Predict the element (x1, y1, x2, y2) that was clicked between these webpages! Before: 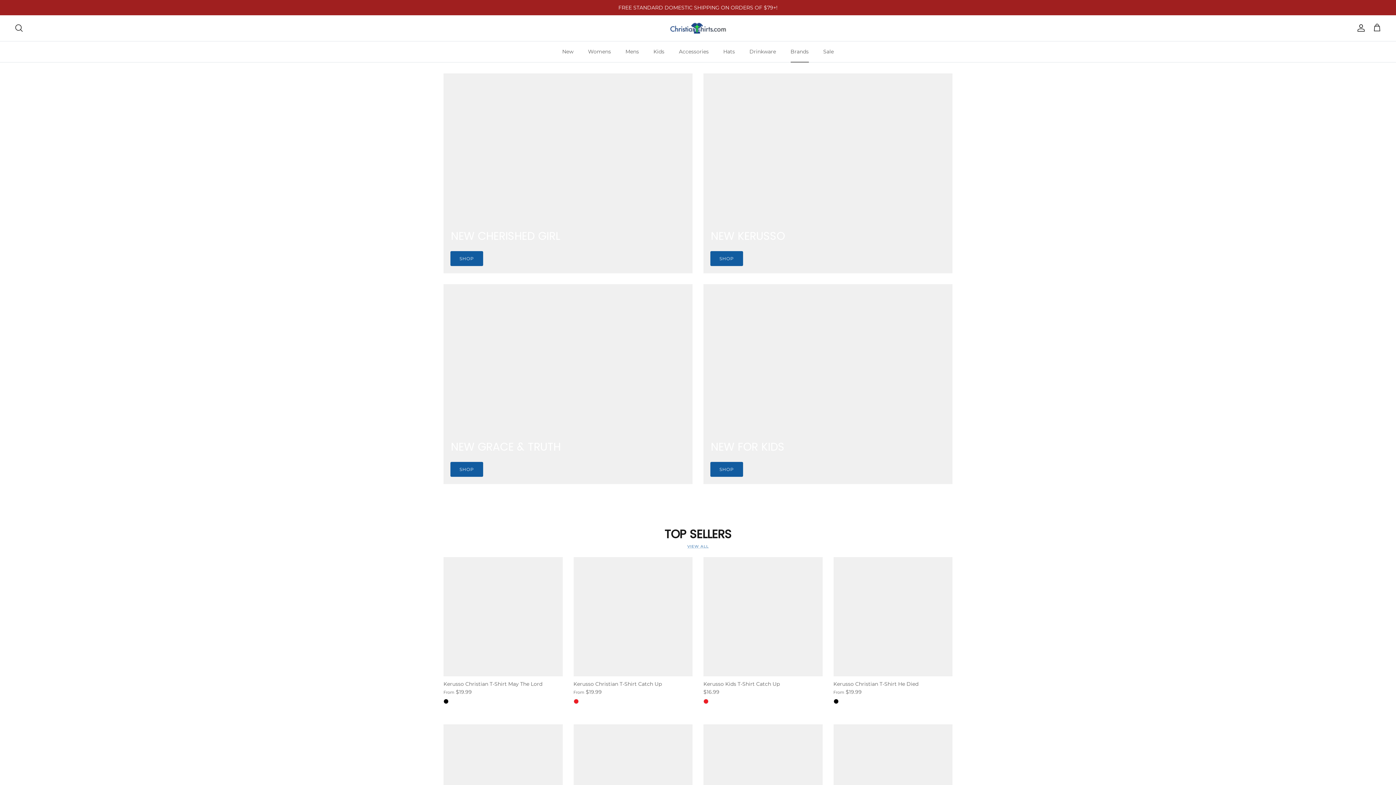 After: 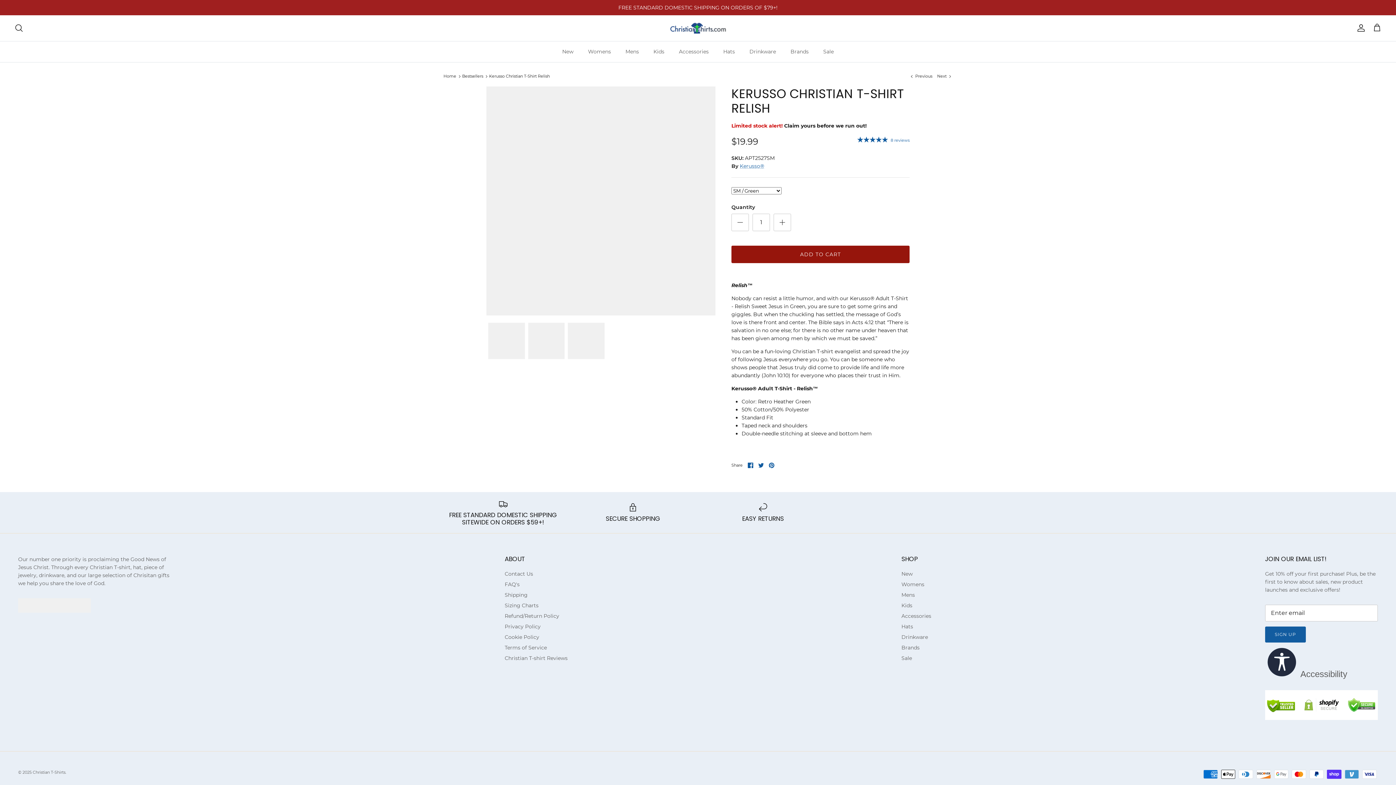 Action: bbox: (703, 724, 822, 843) label: Kerusso Christian T-Shirt Relish